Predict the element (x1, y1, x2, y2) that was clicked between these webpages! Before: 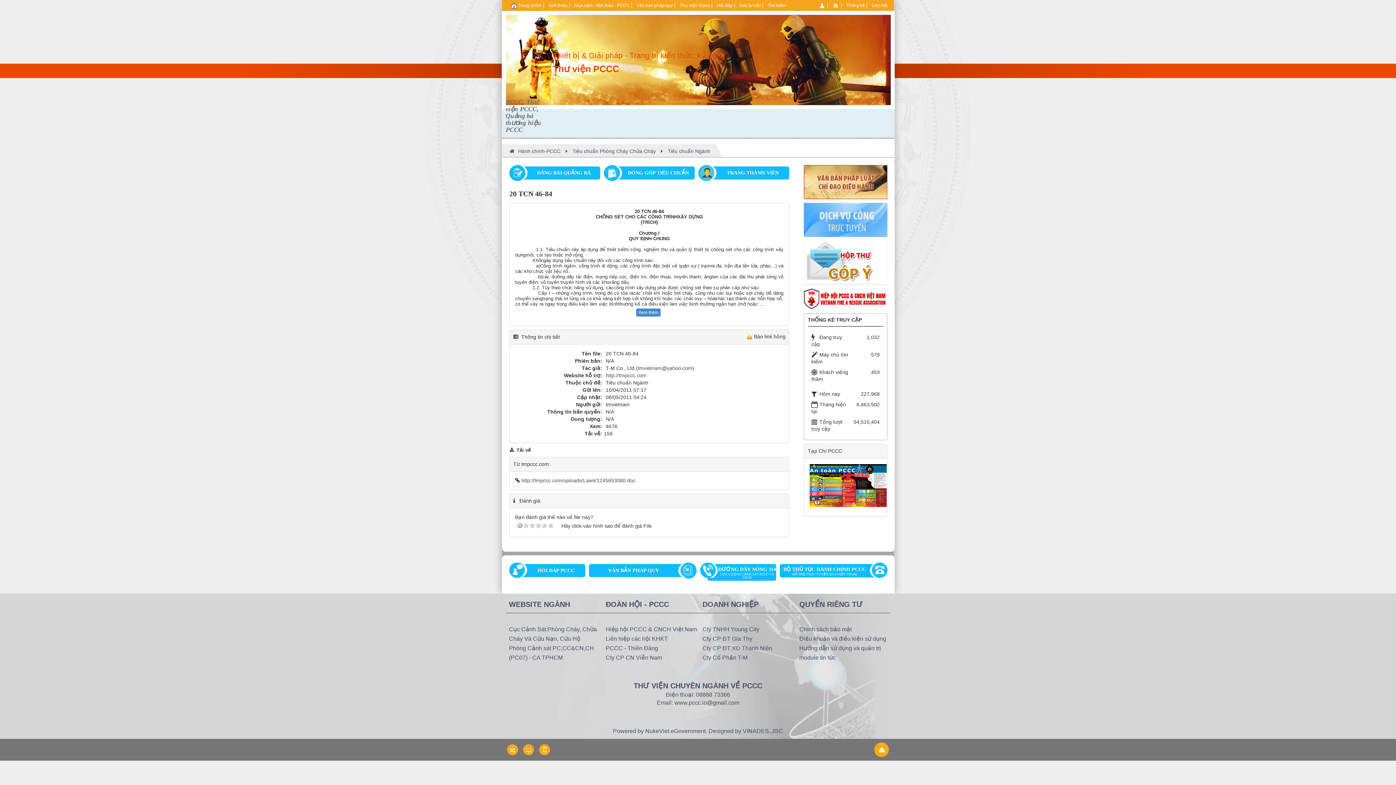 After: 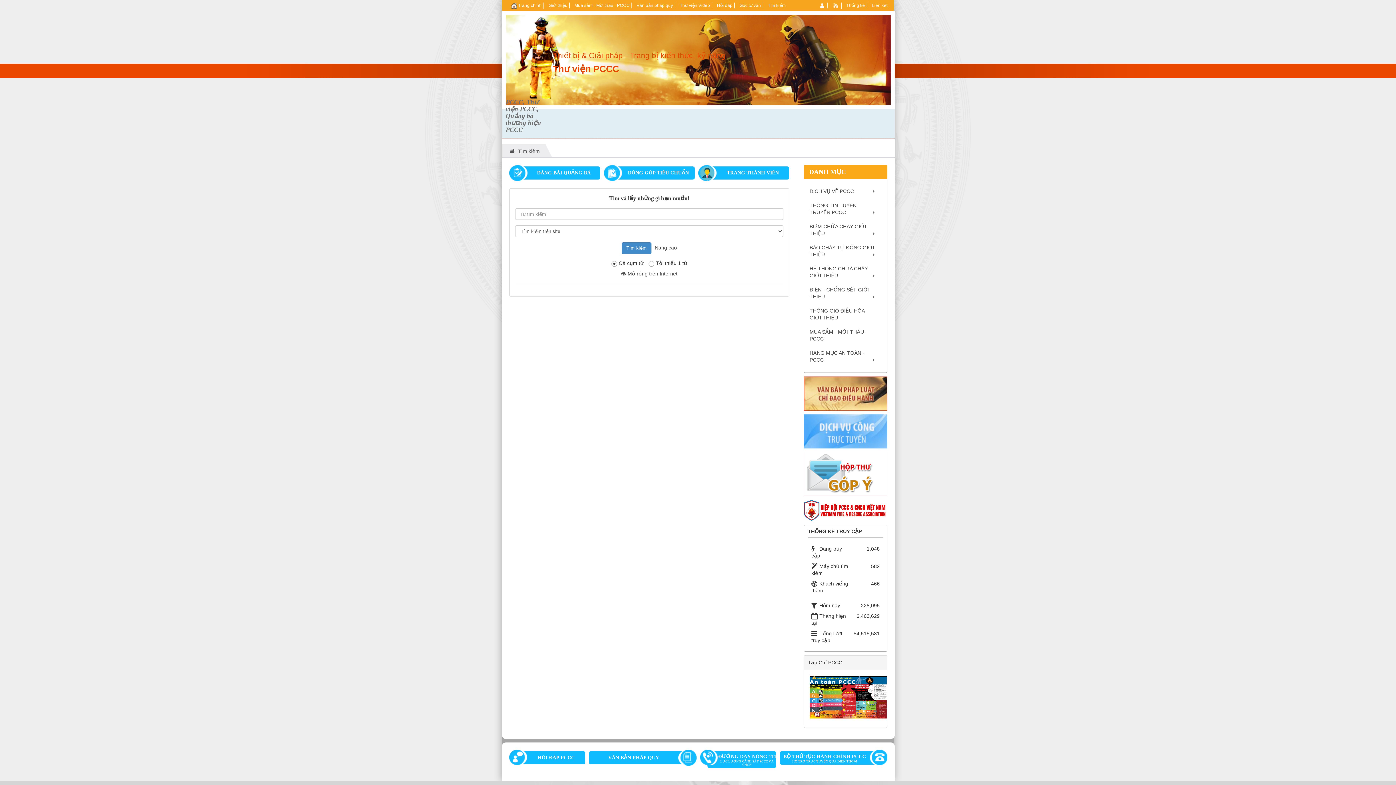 Action: label: Tìm kiếm bbox: (768, 2, 785, 8)